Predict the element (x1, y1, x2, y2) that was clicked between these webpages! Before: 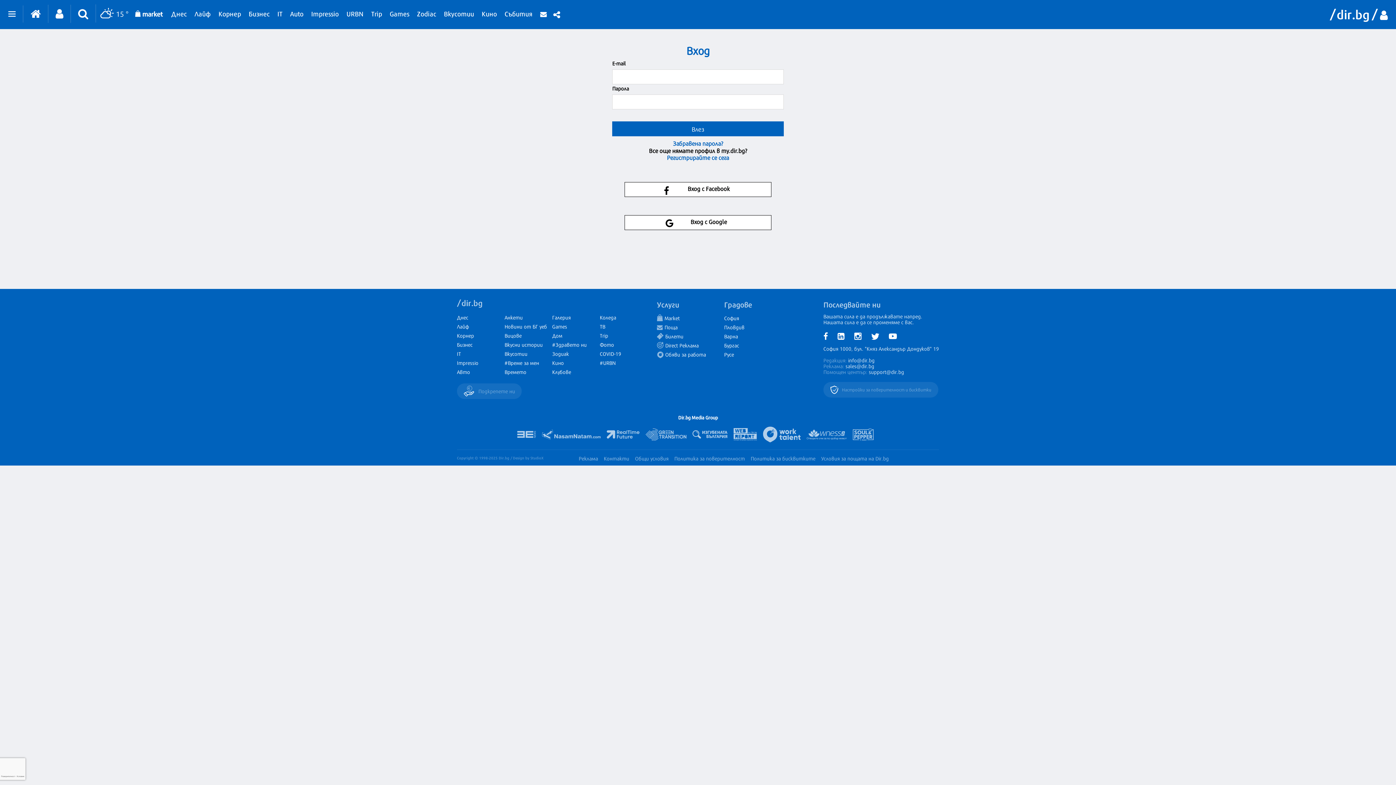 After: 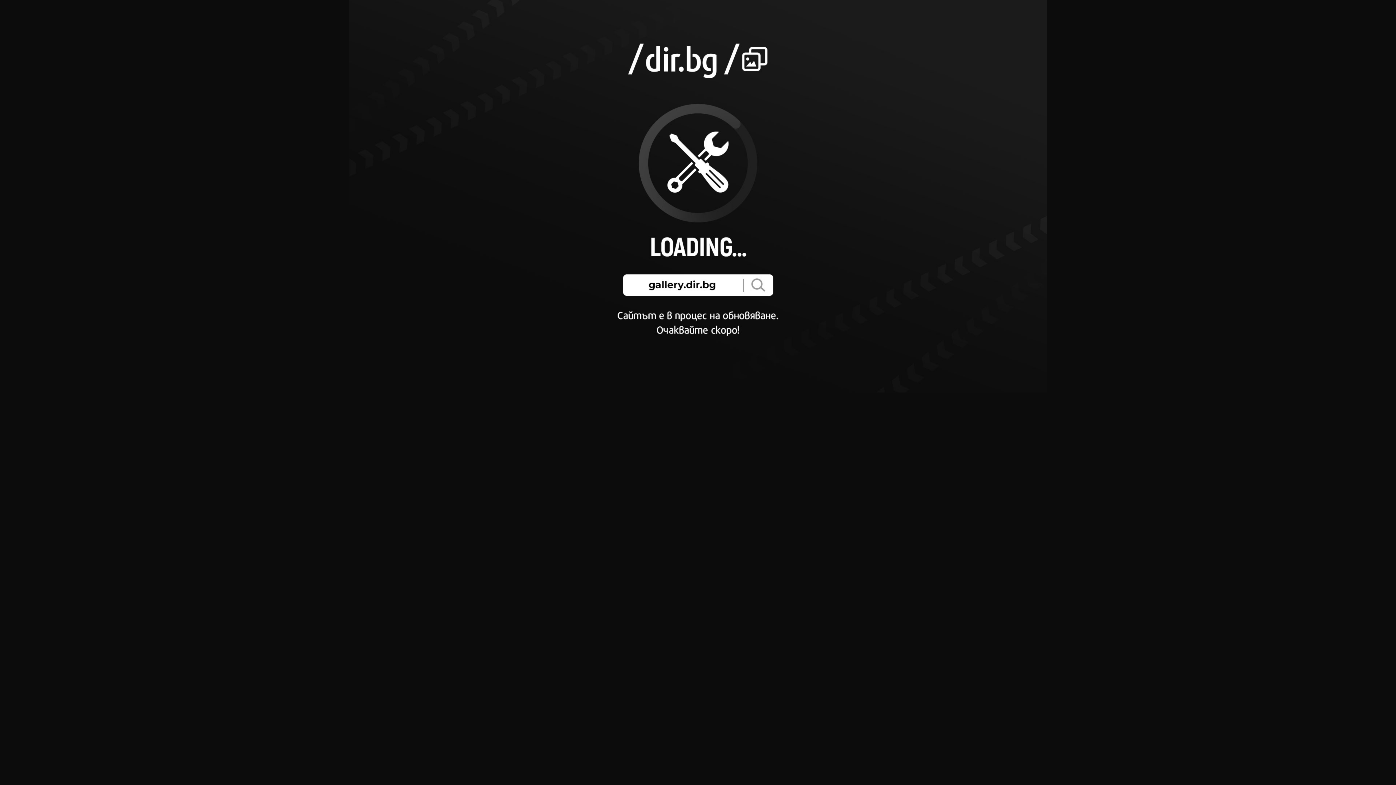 Action: bbox: (552, 313, 570, 321) label: Галерия